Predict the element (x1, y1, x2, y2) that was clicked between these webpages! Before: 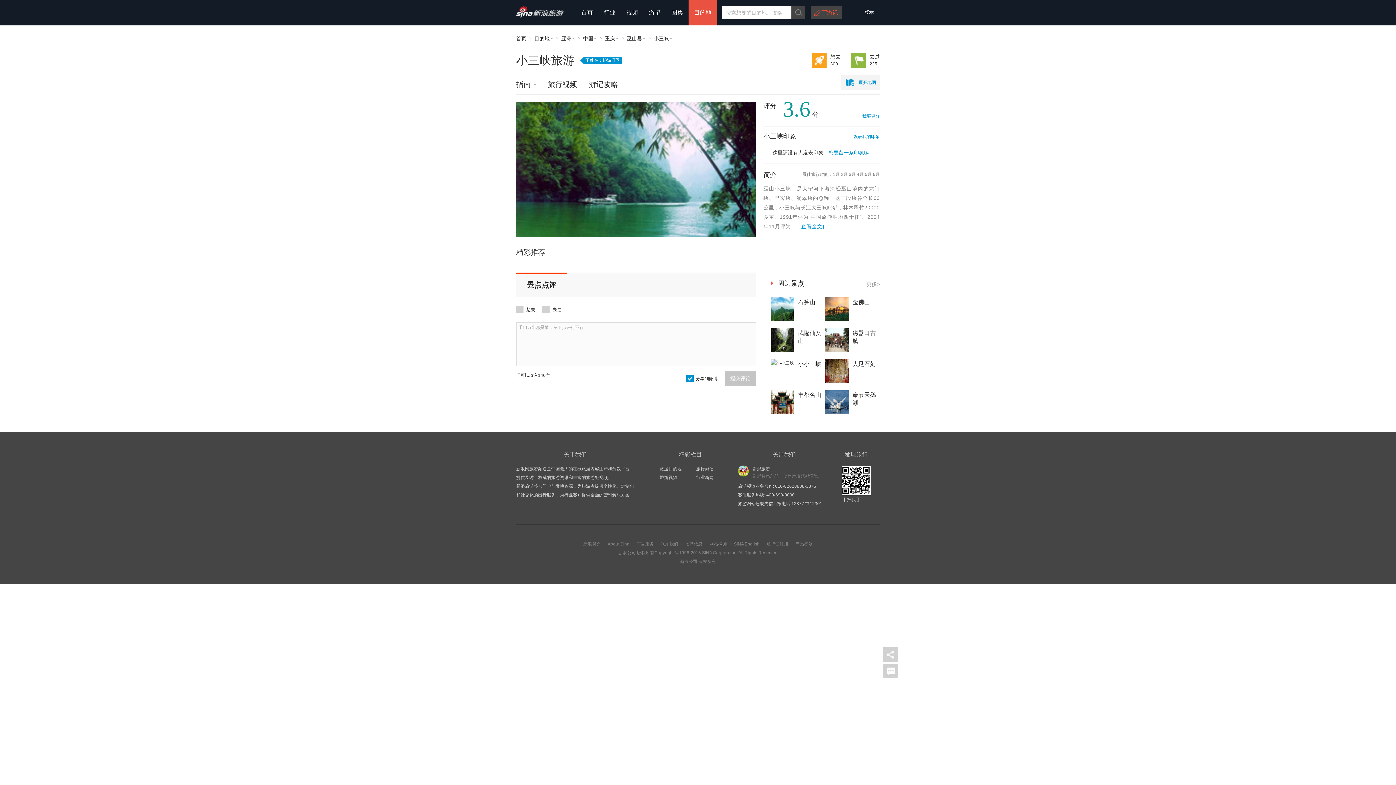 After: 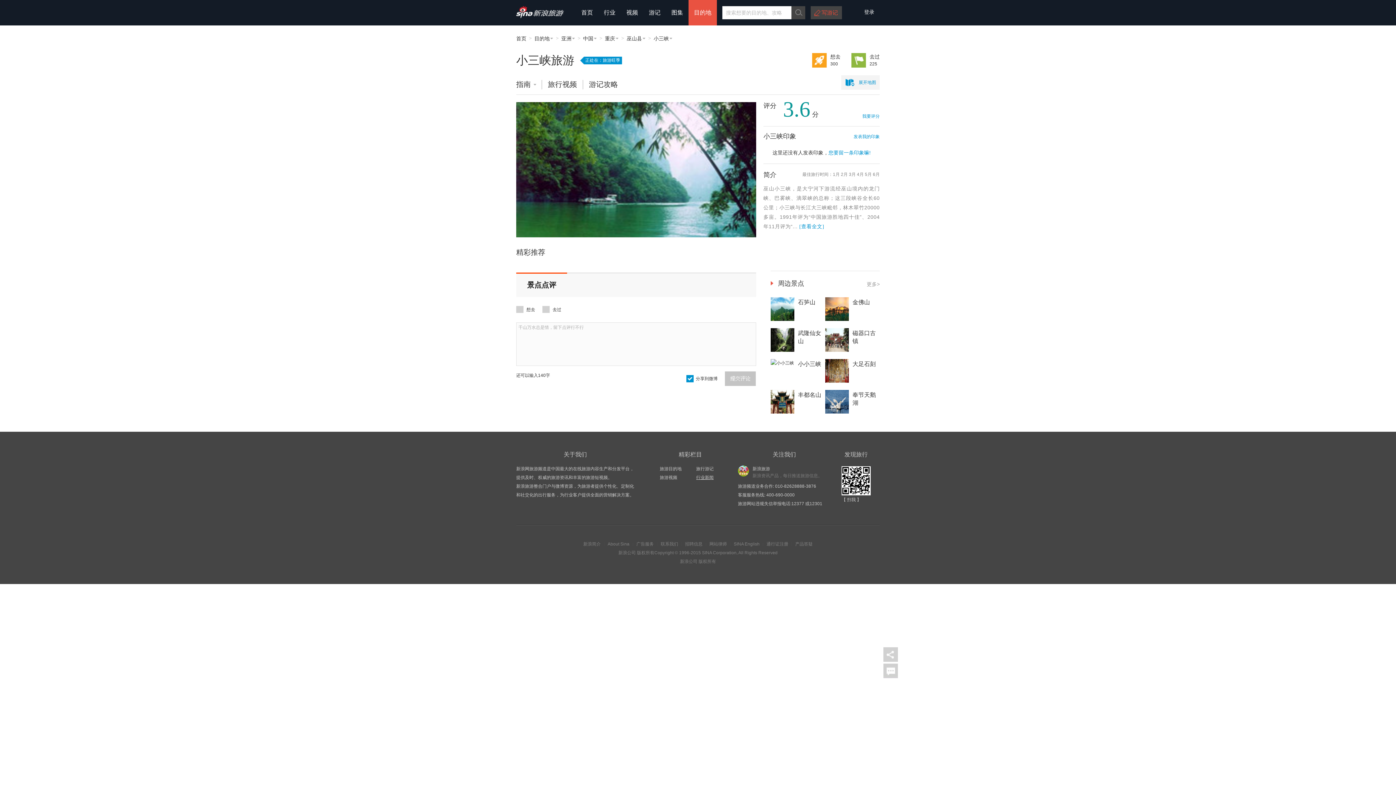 Action: bbox: (696, 475, 713, 480) label: 行业新闻